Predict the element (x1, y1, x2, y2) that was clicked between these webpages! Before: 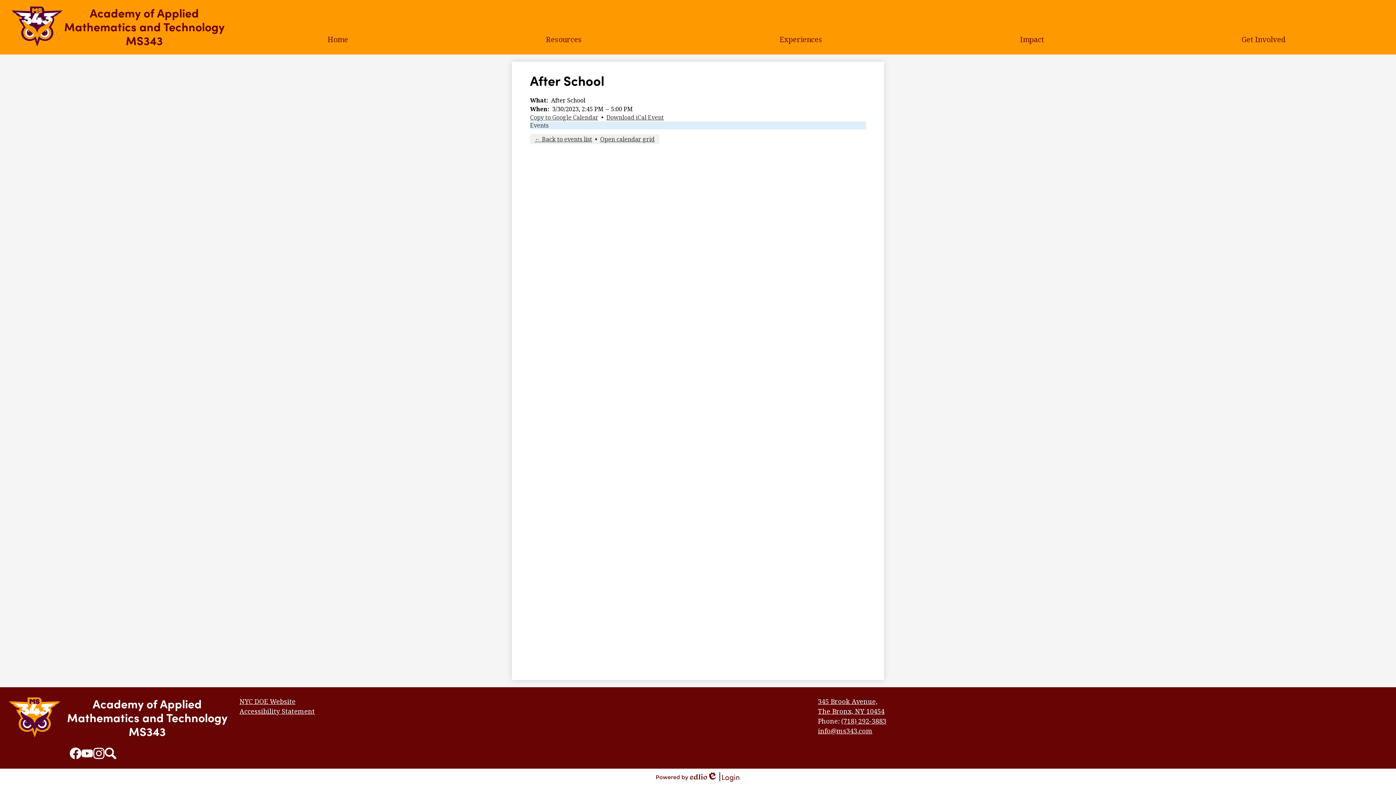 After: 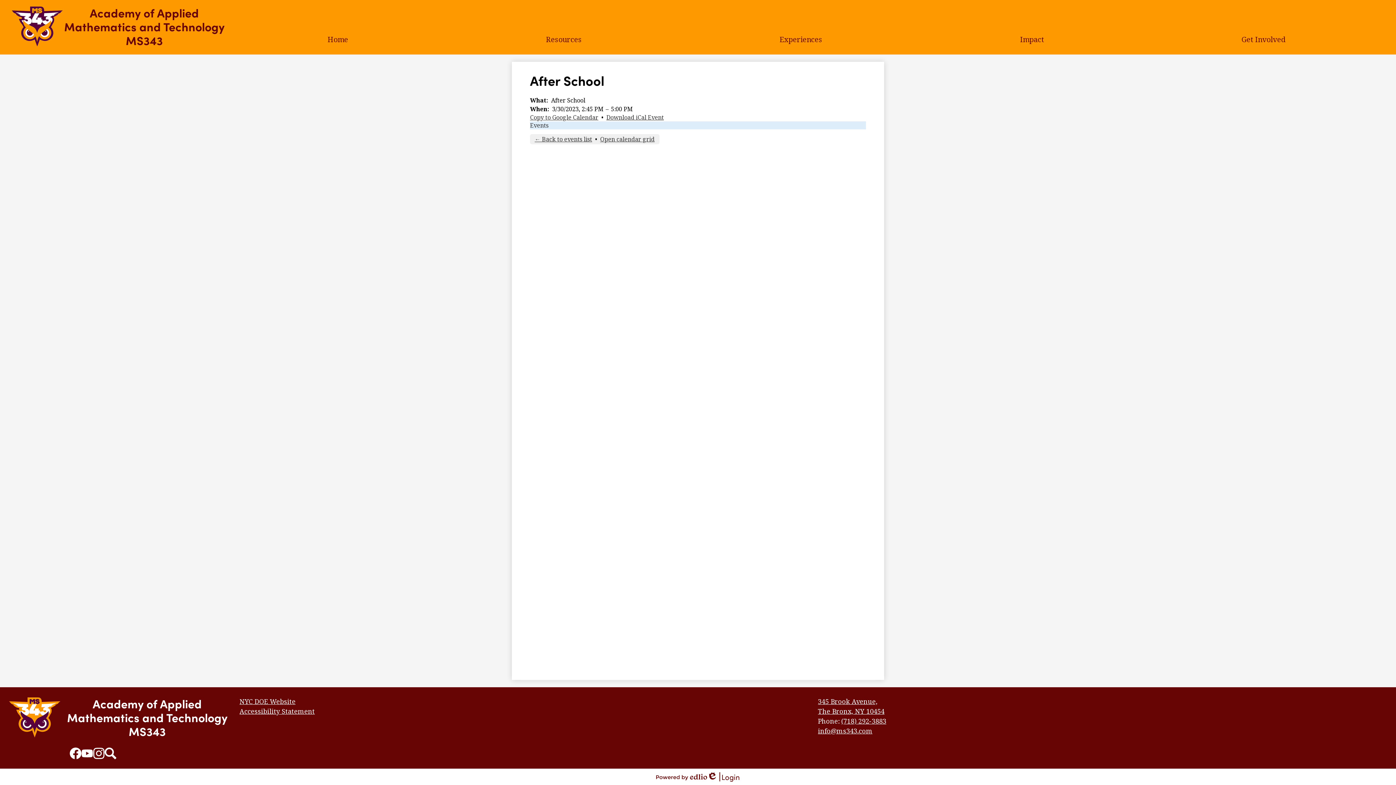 Action: bbox: (818, 726, 872, 735) label: info@ms343.com